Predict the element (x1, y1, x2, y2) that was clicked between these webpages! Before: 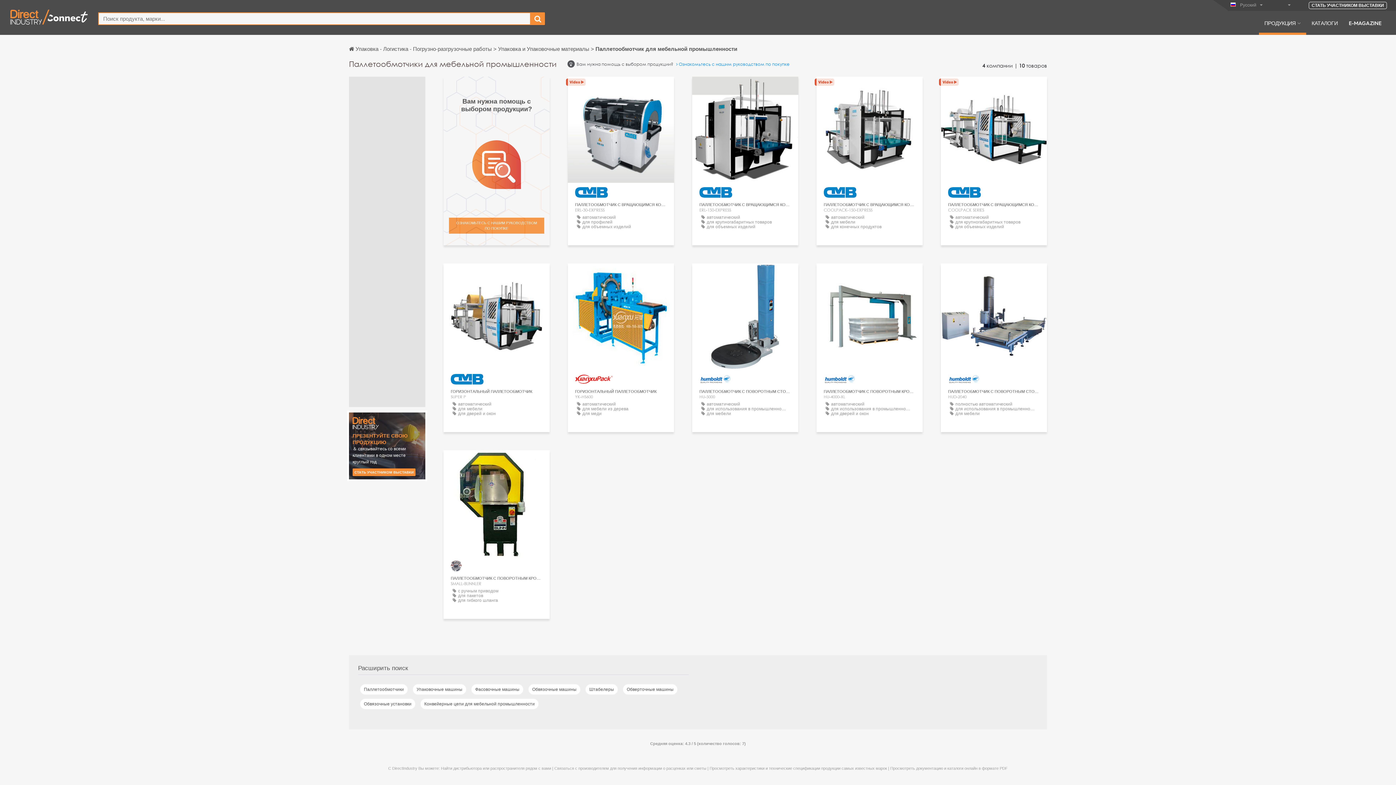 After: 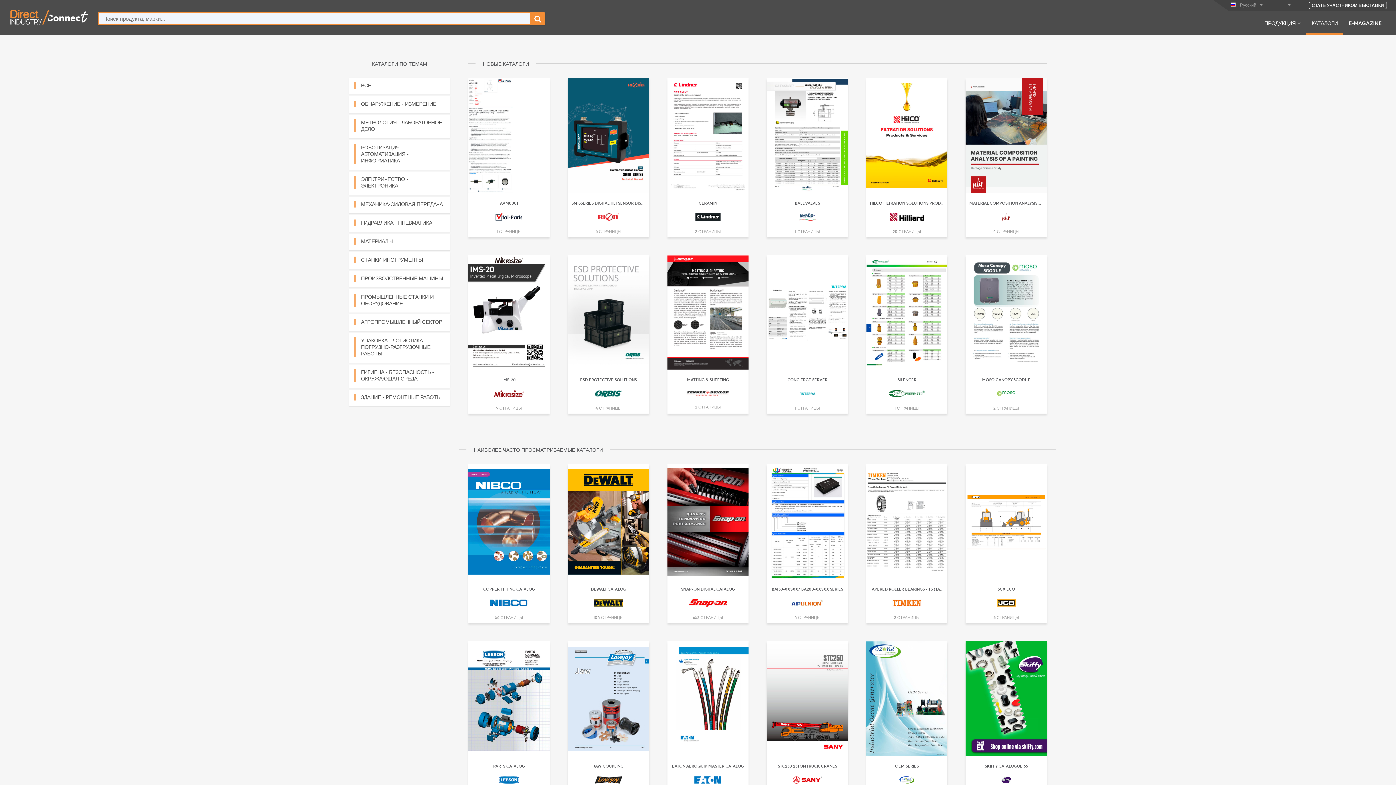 Action: label: КАТАЛОГИ bbox: (1306, 19, 1343, 34)